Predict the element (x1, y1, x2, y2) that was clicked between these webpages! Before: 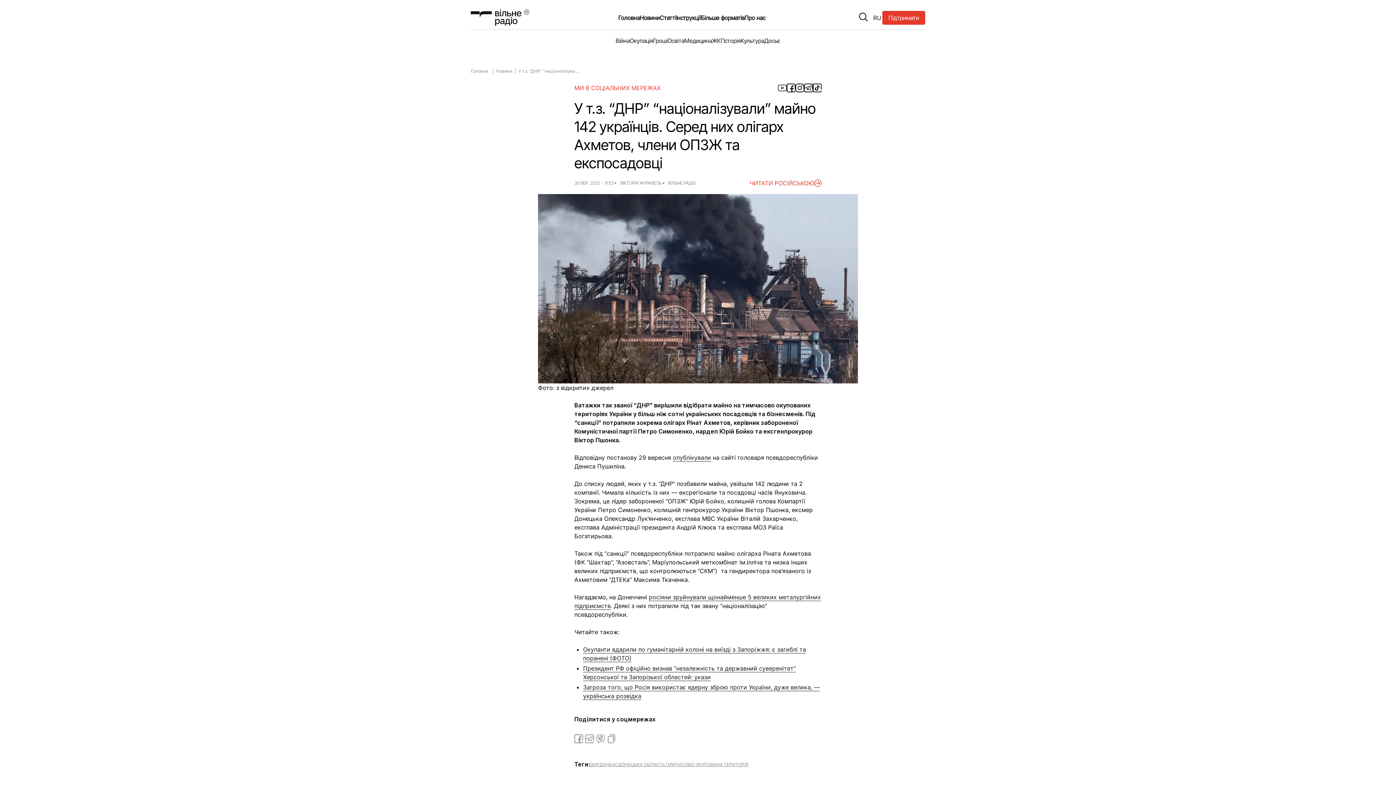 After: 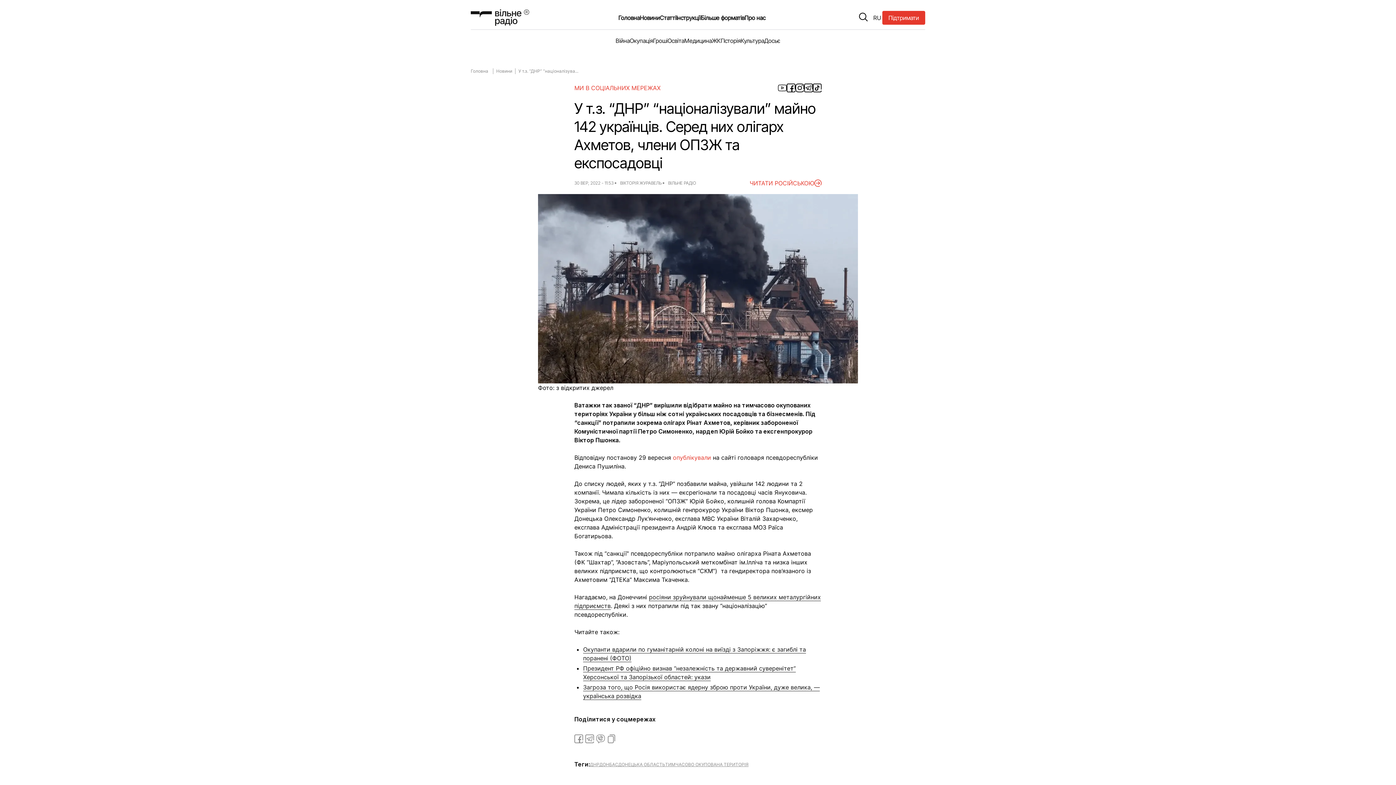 Action: label: опублікували bbox: (673, 454, 711, 461)